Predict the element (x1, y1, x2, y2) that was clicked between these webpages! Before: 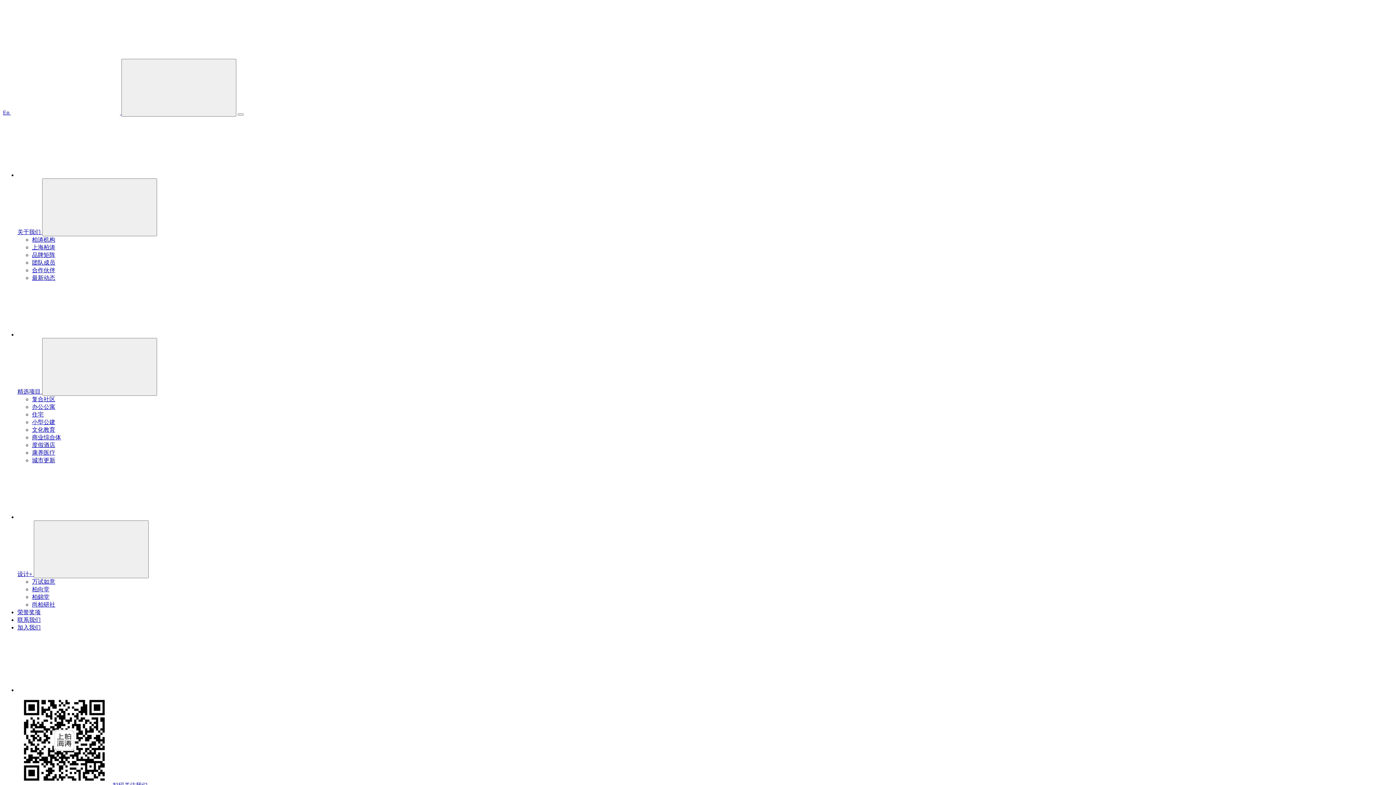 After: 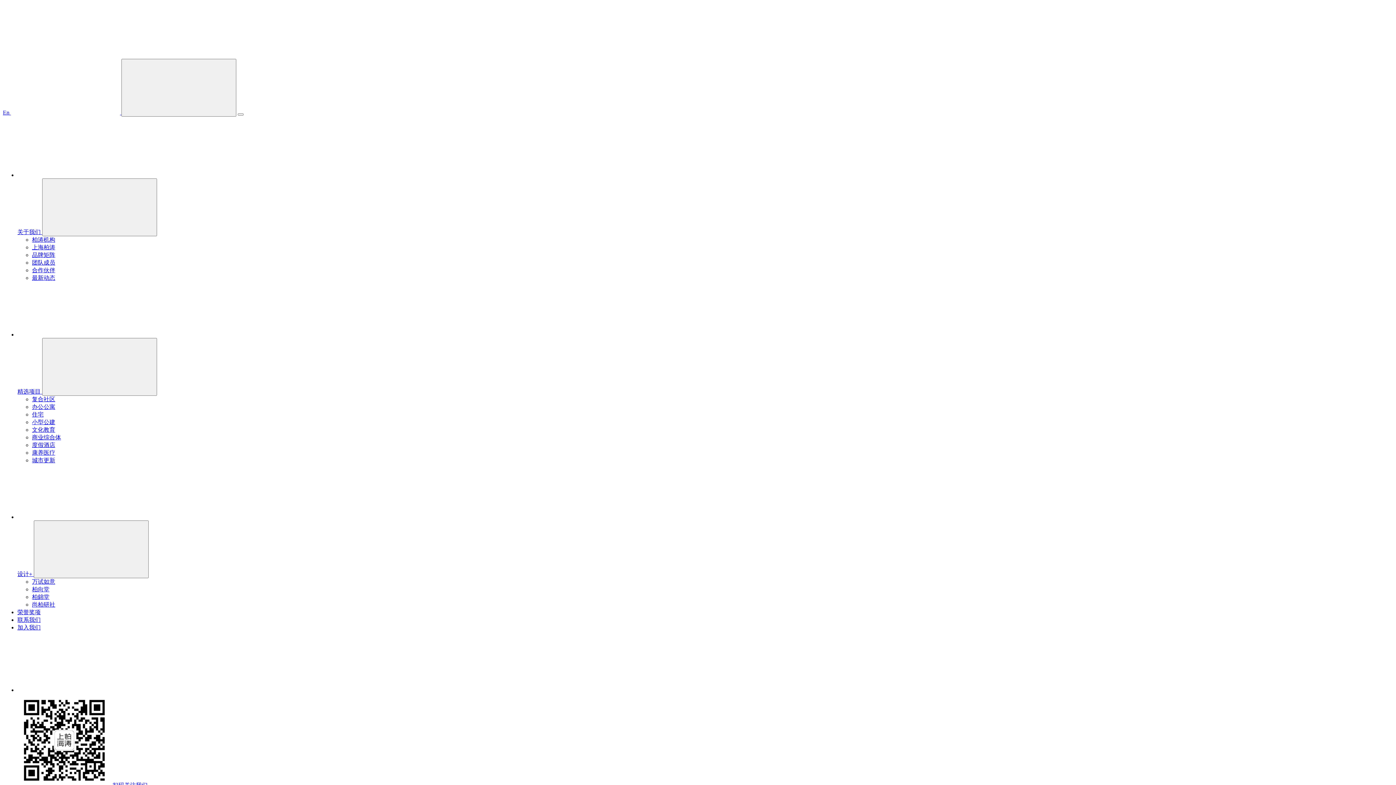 Action: label: En   bbox: (2, 109, 121, 115)